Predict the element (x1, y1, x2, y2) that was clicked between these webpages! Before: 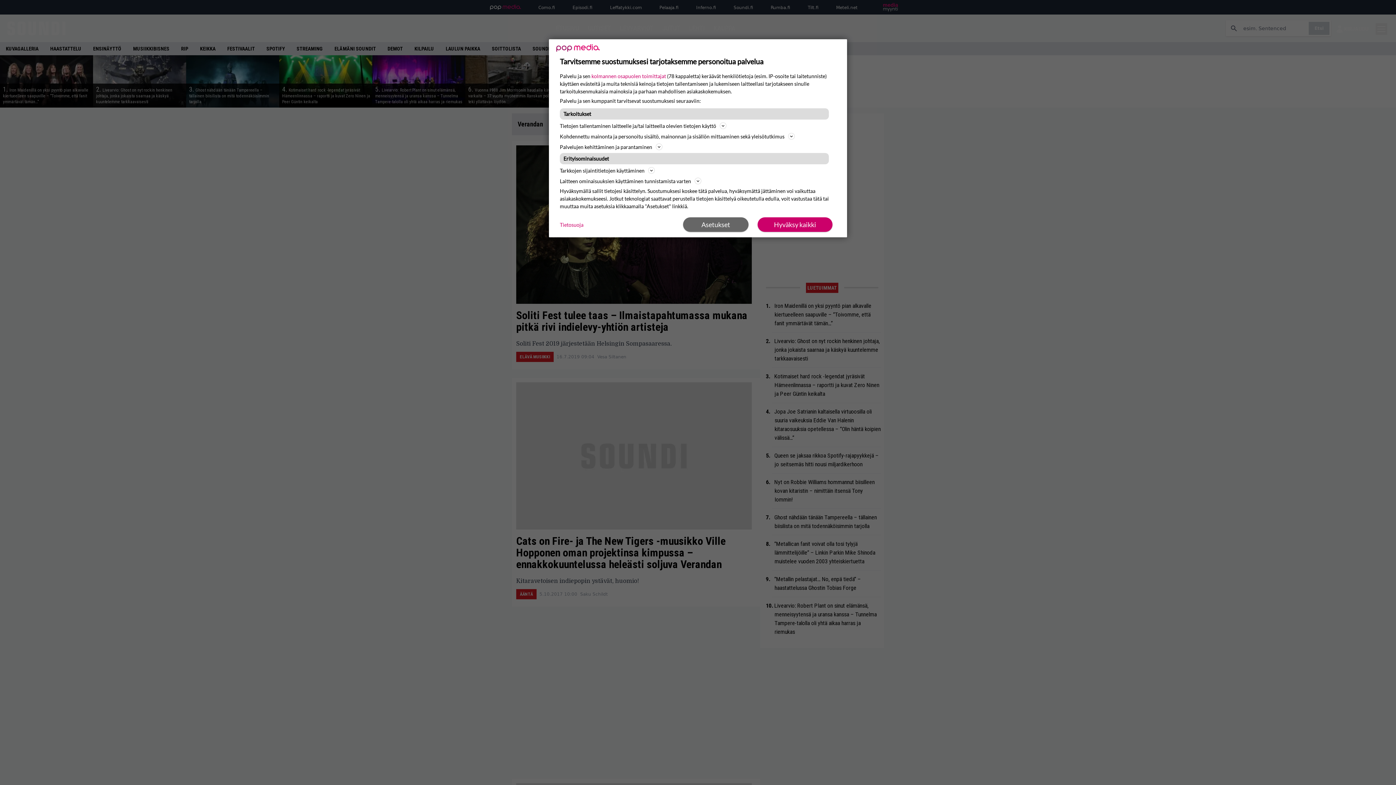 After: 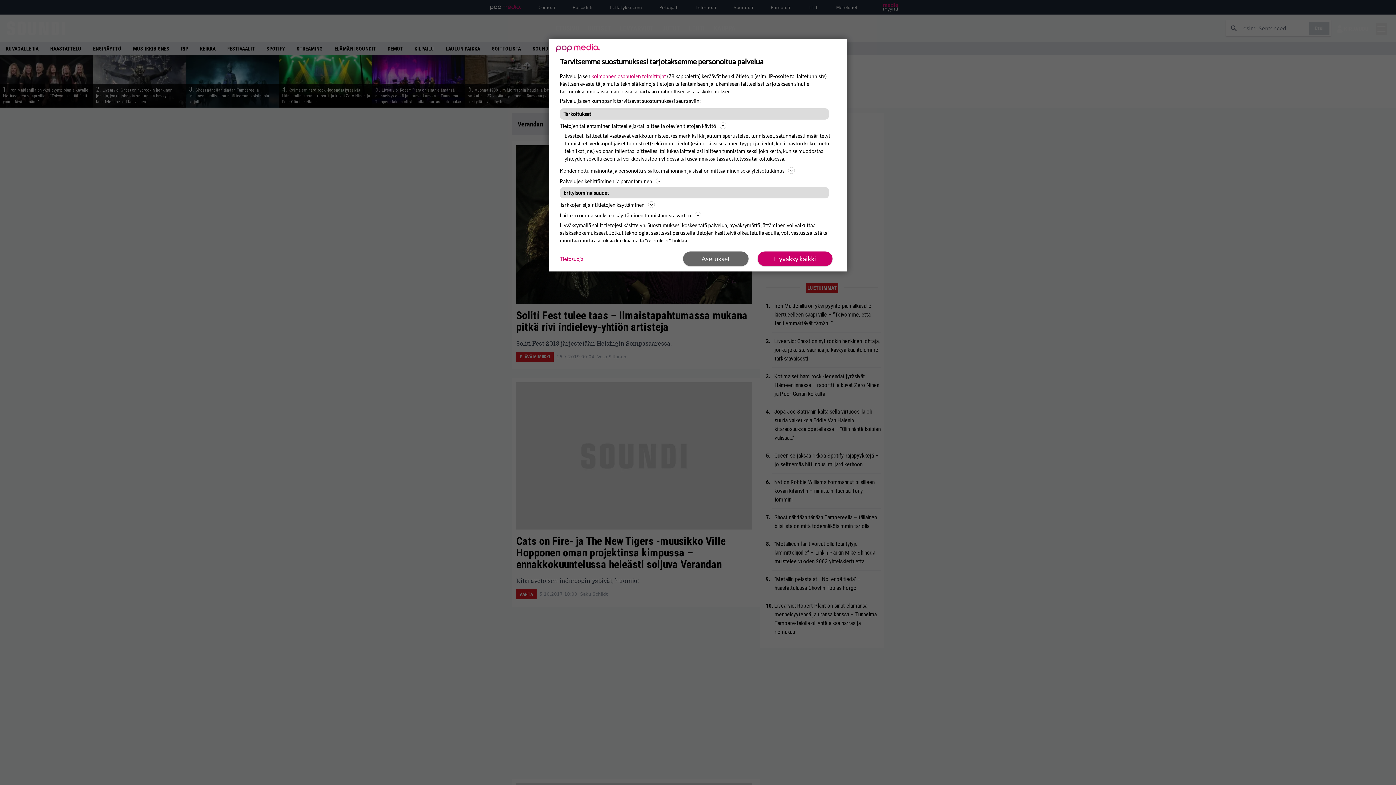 Action: bbox: (560, 121, 836, 130) label: Tietojen tallentaminen laitteelle ja/tai laitteella olevien tietojen käyttö